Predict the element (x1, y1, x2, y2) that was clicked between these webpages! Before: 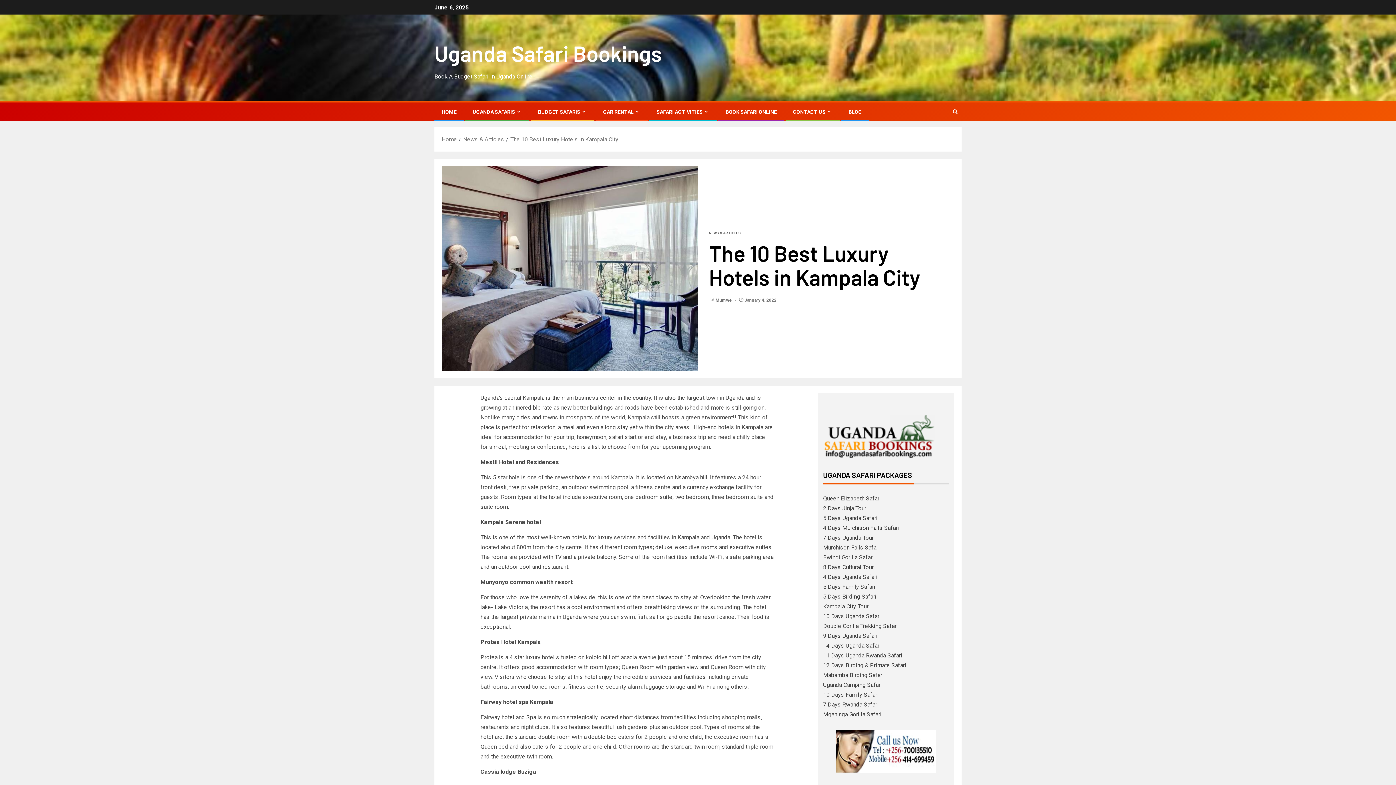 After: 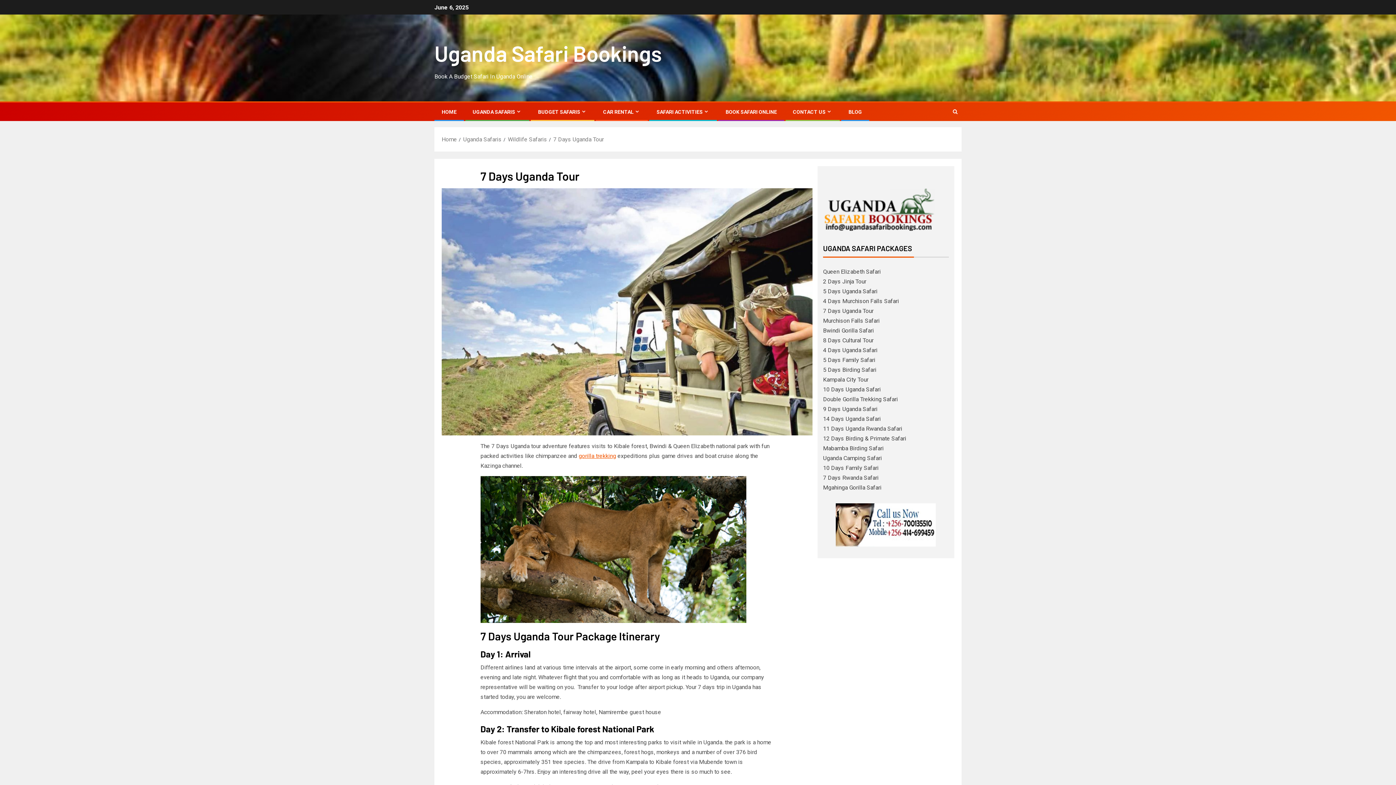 Action: bbox: (823, 534, 873, 541) label: 7 Days Uganda Tour